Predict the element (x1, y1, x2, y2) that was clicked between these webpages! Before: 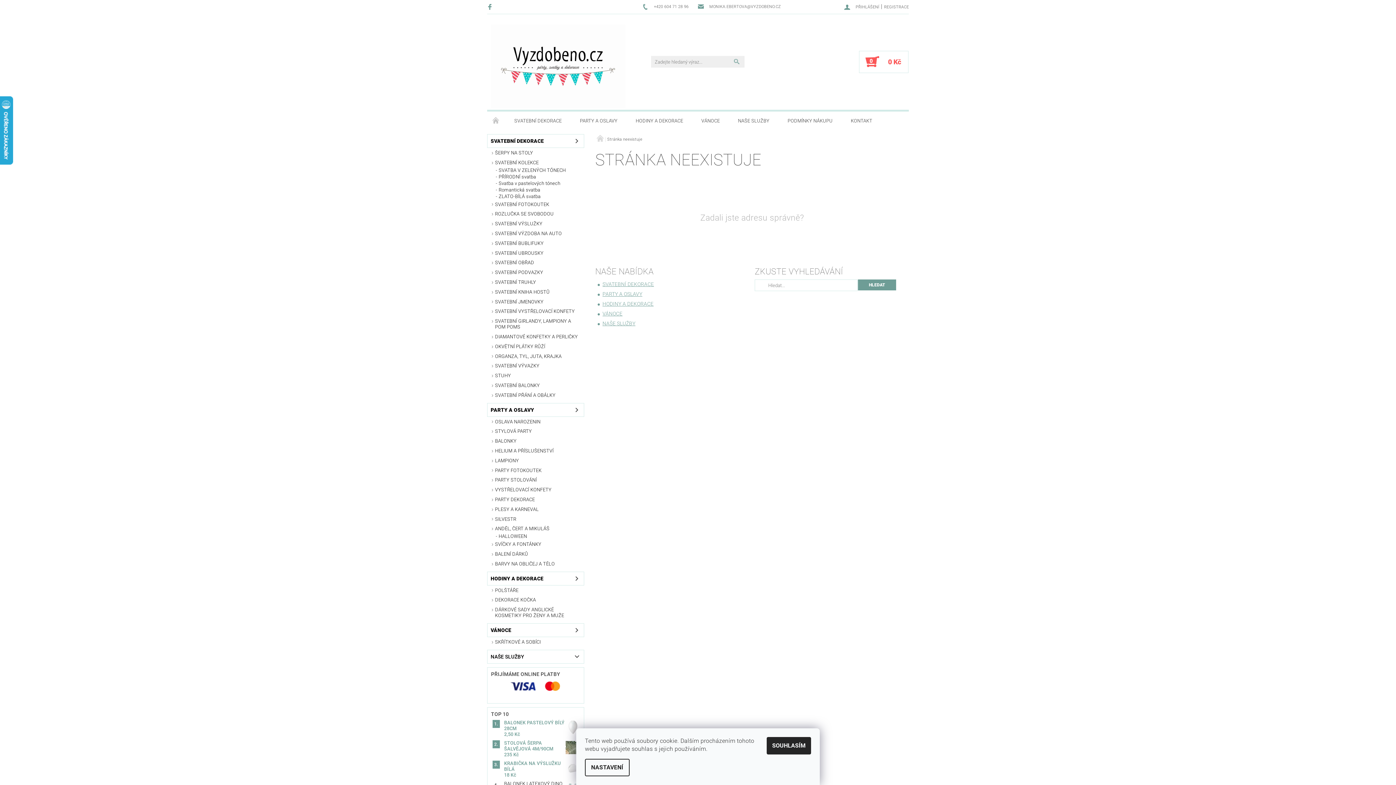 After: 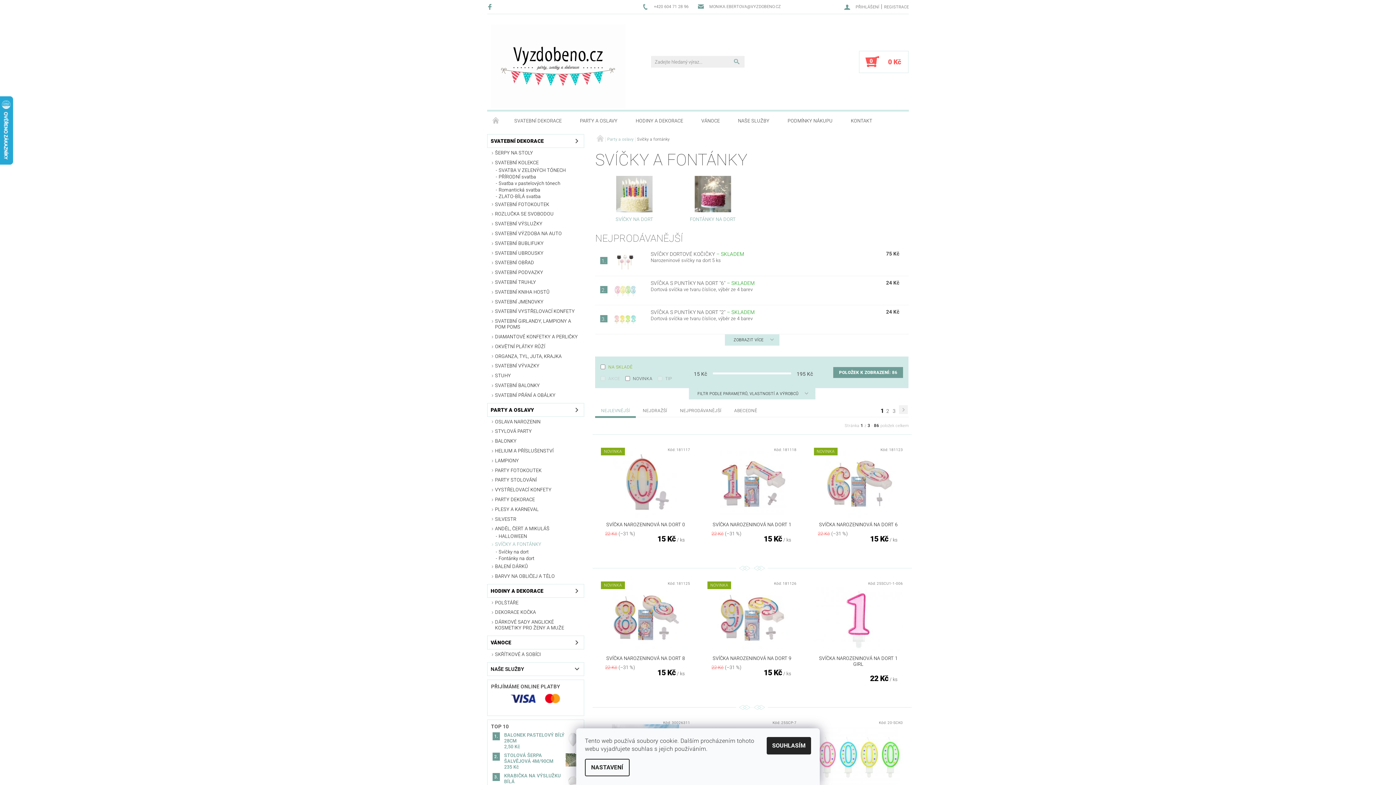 Action: label: SVÍČKY A FONTÁNKY bbox: (487, 540, 584, 549)